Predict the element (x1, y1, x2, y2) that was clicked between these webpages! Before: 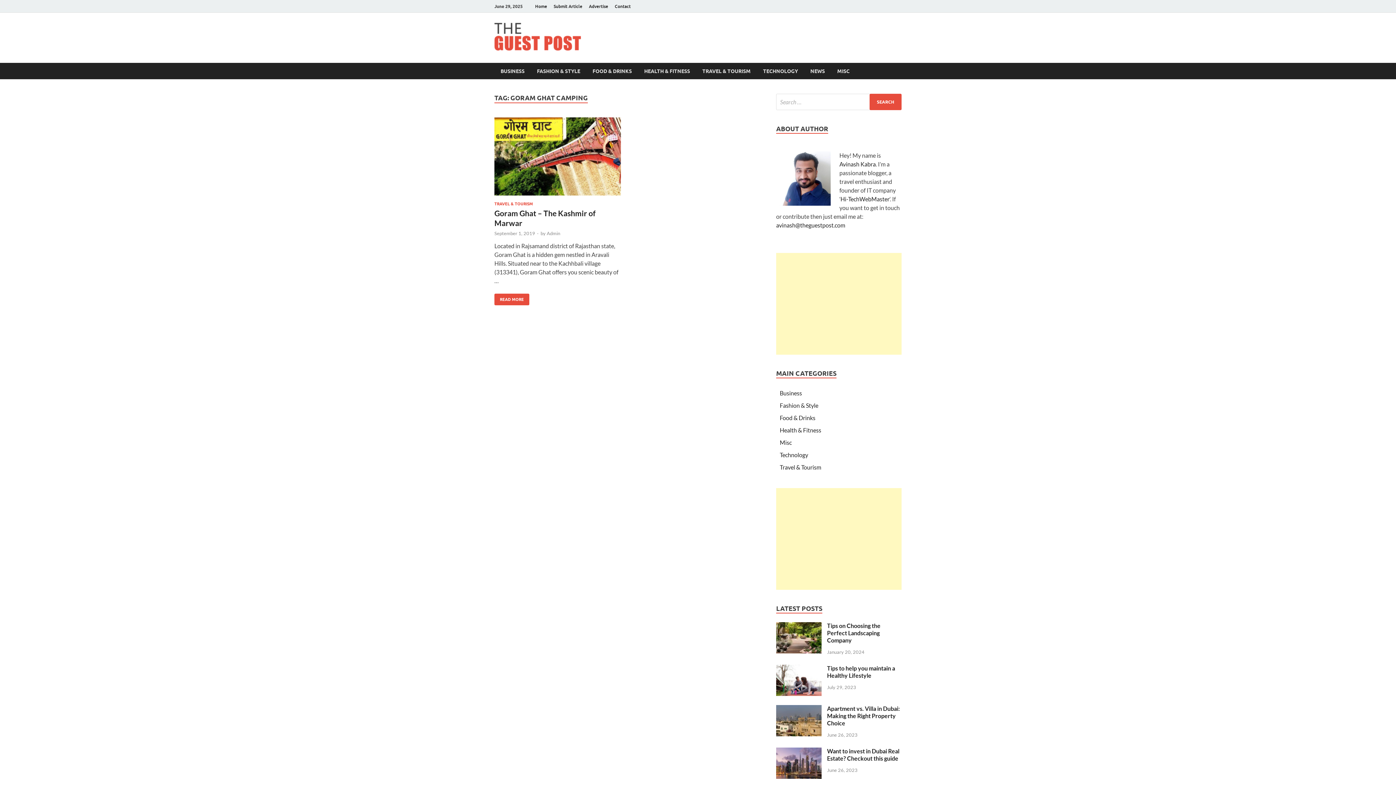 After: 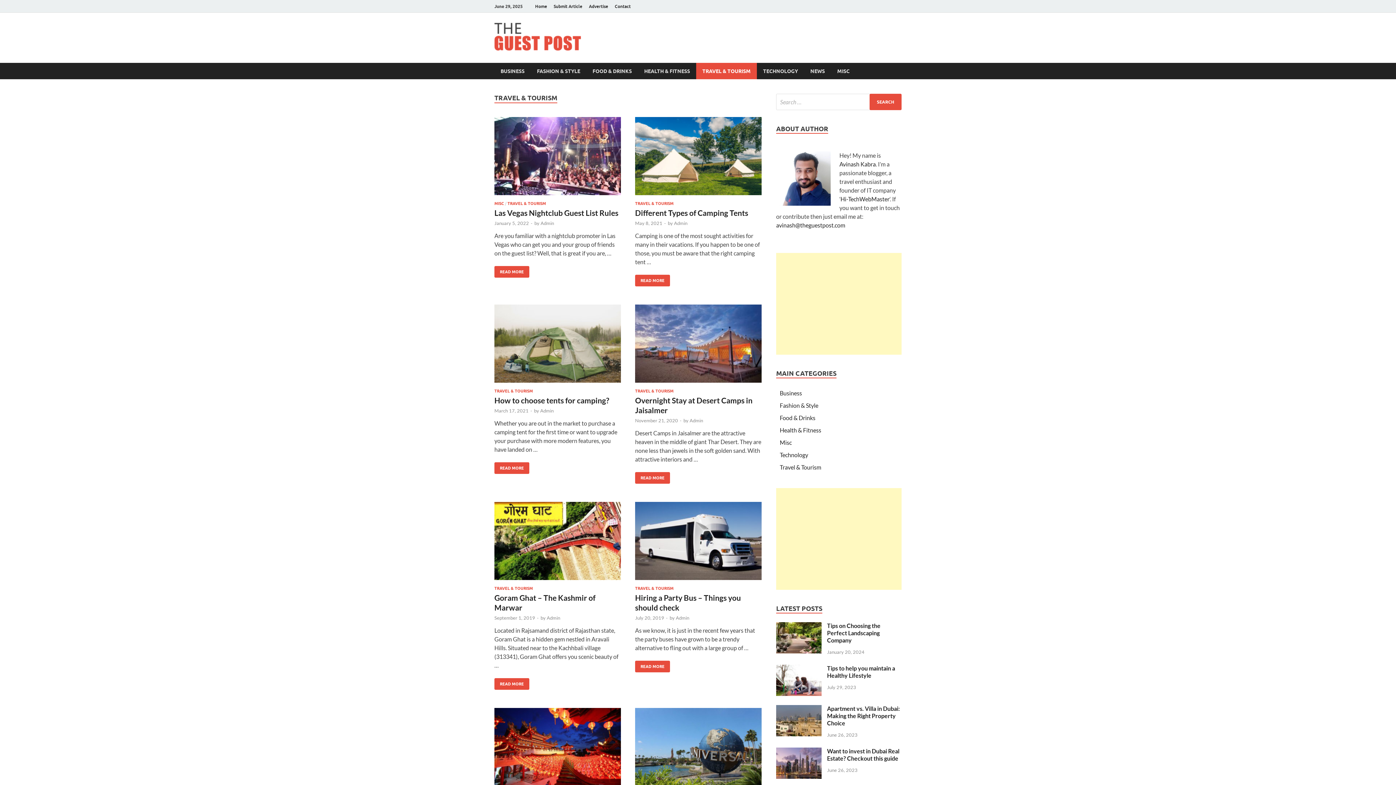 Action: label: TRAVEL & TOURISM bbox: (494, 201, 533, 206)